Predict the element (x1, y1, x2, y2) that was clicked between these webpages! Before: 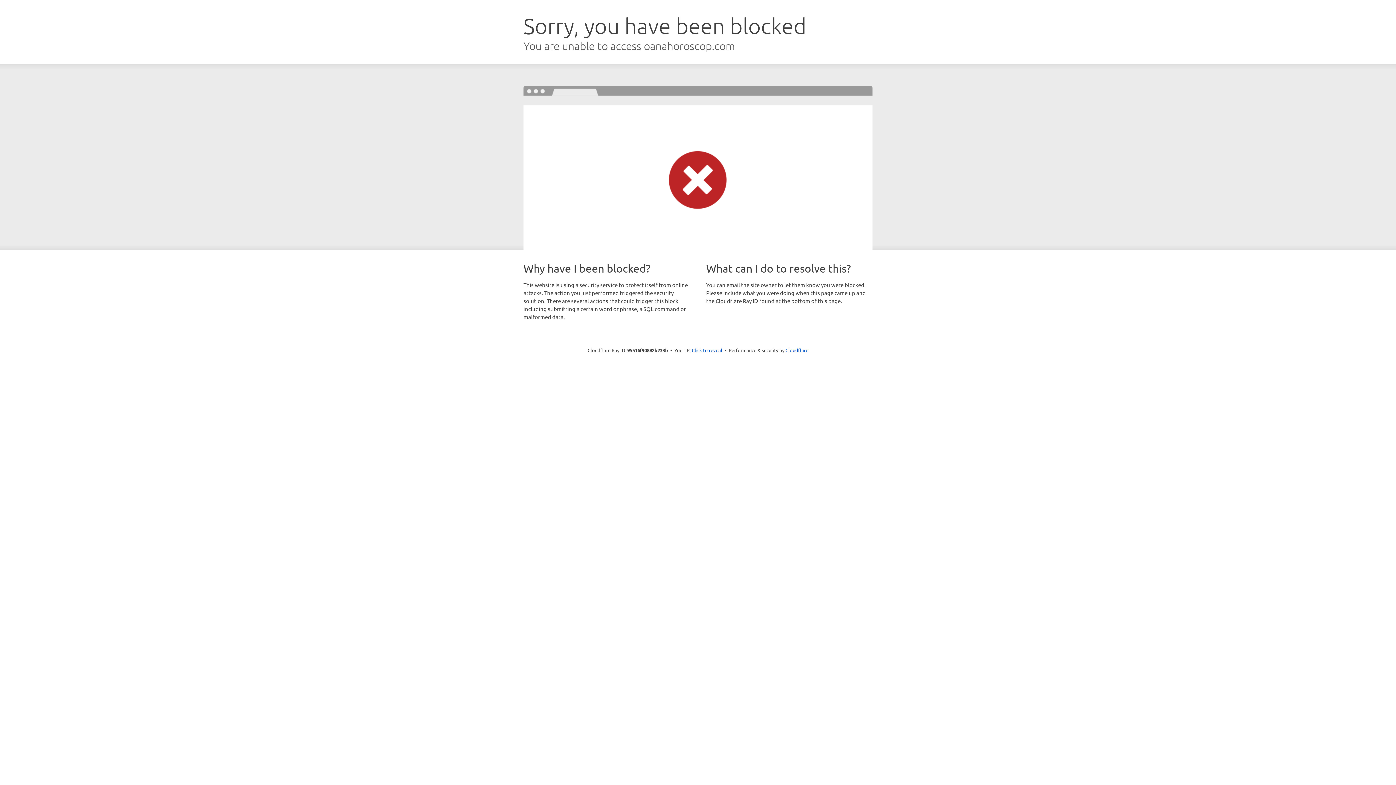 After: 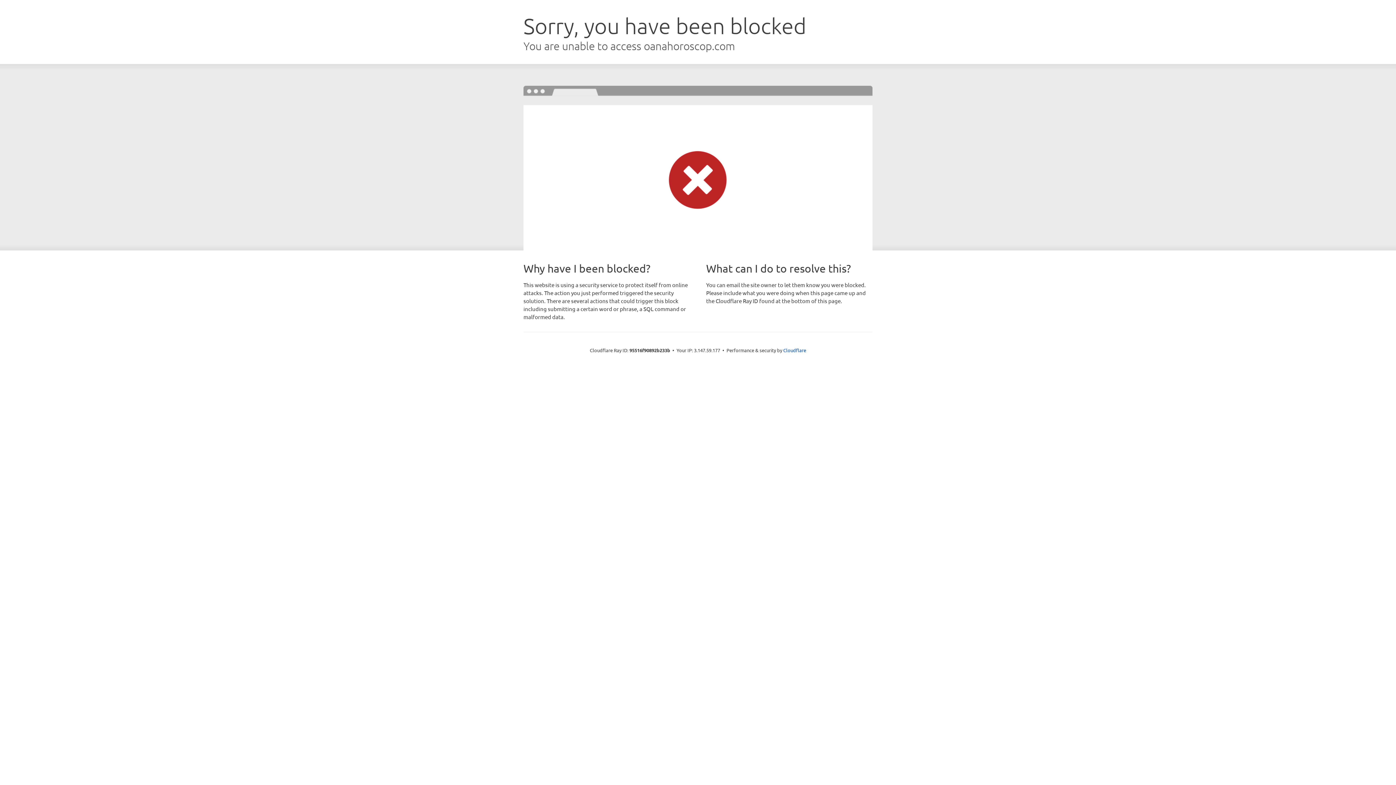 Action: bbox: (692, 346, 722, 353) label: Click to reveal